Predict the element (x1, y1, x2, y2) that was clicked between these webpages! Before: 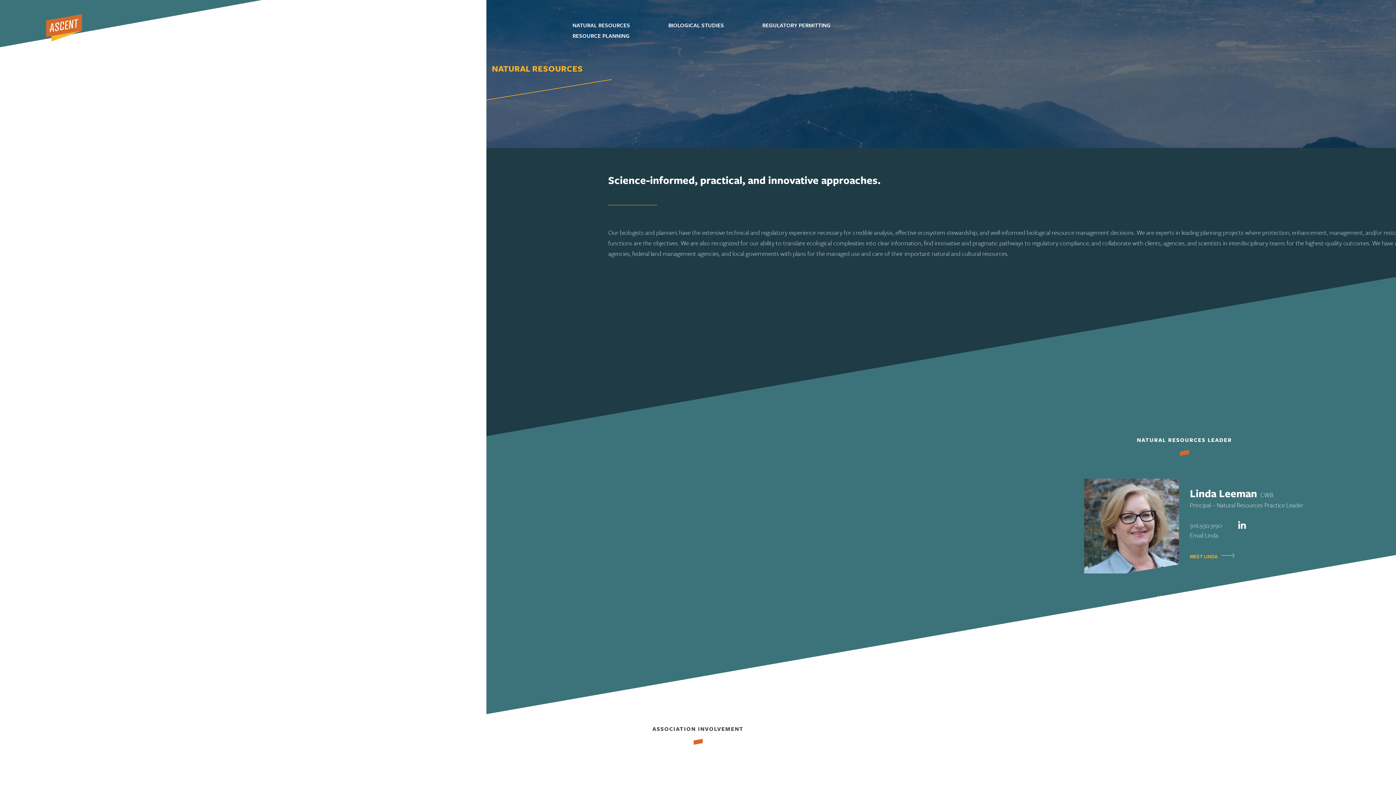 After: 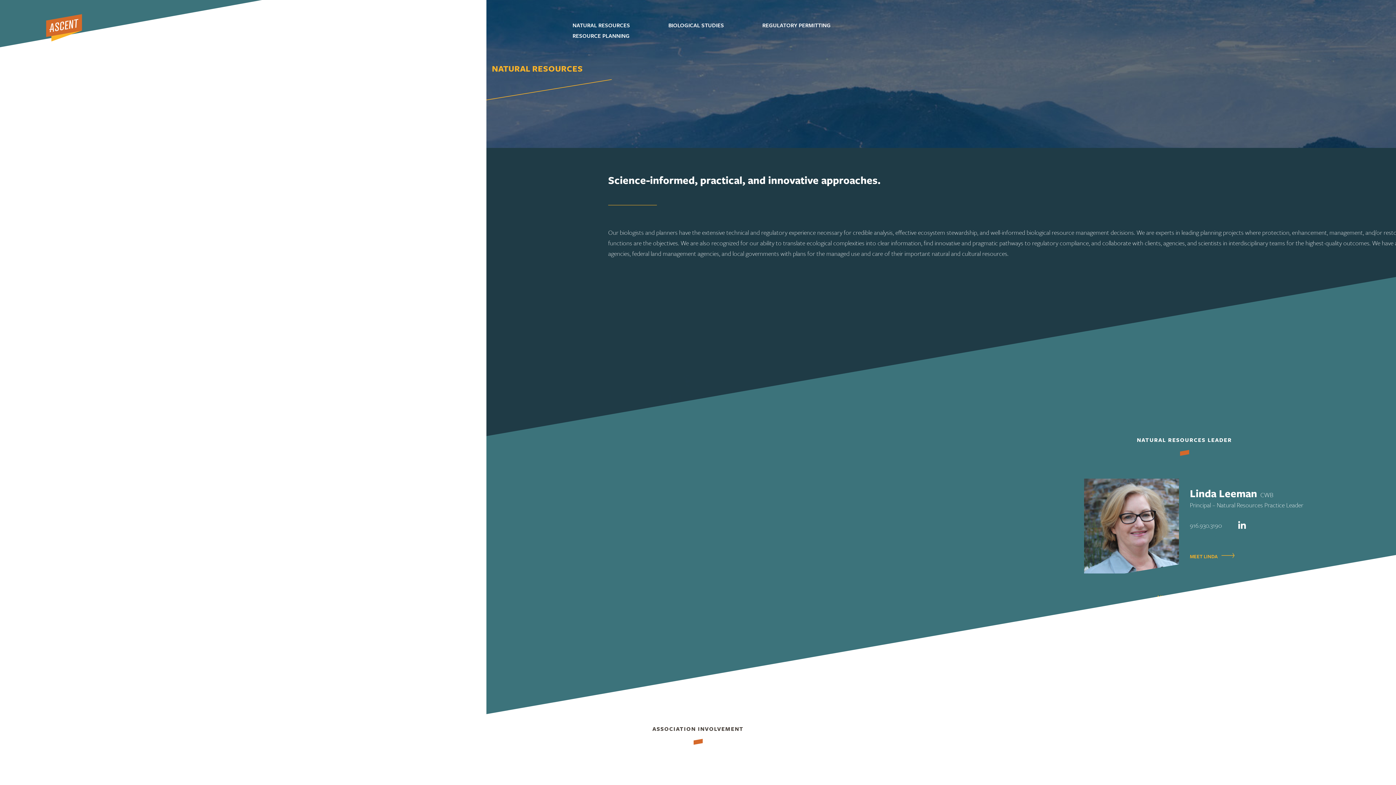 Action: label: Email Linda bbox: (1190, 530, 1218, 540)